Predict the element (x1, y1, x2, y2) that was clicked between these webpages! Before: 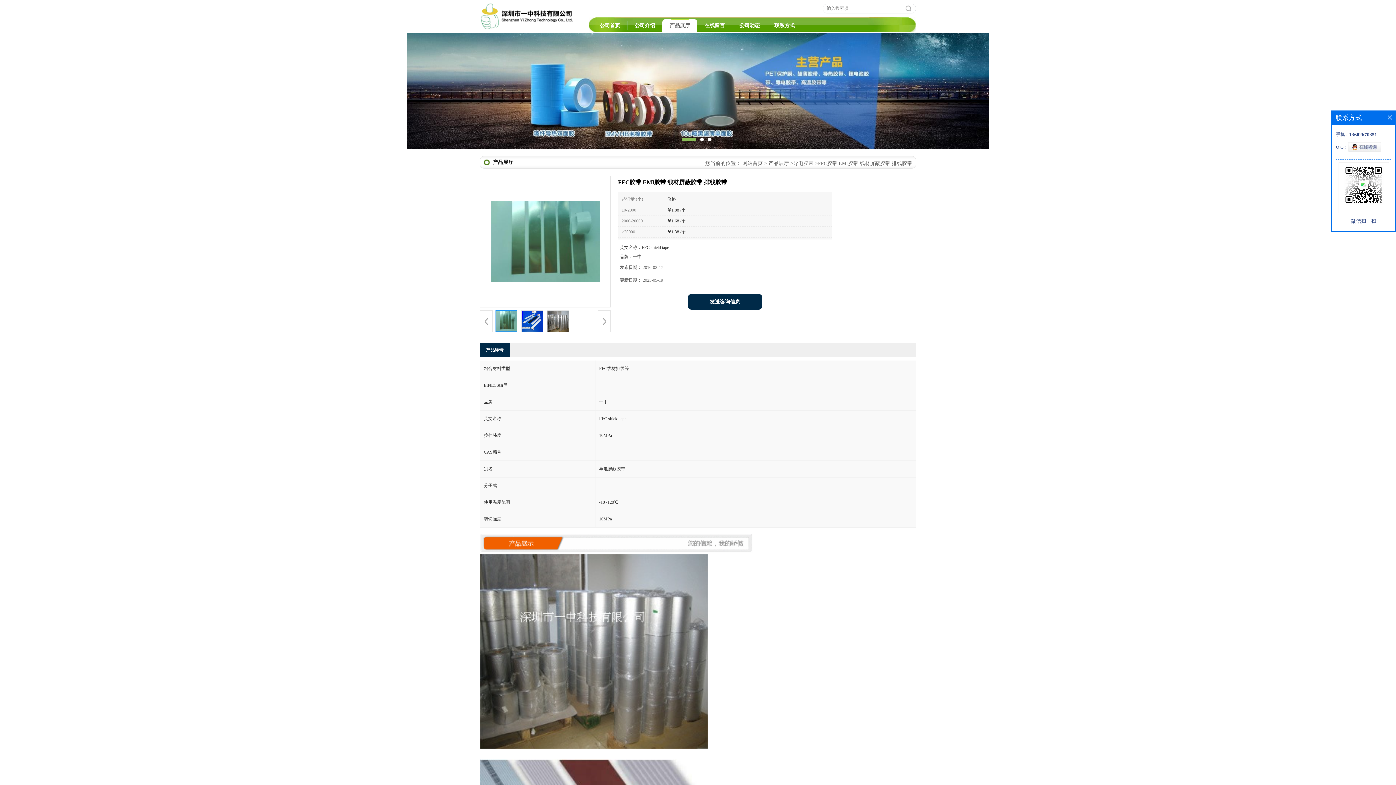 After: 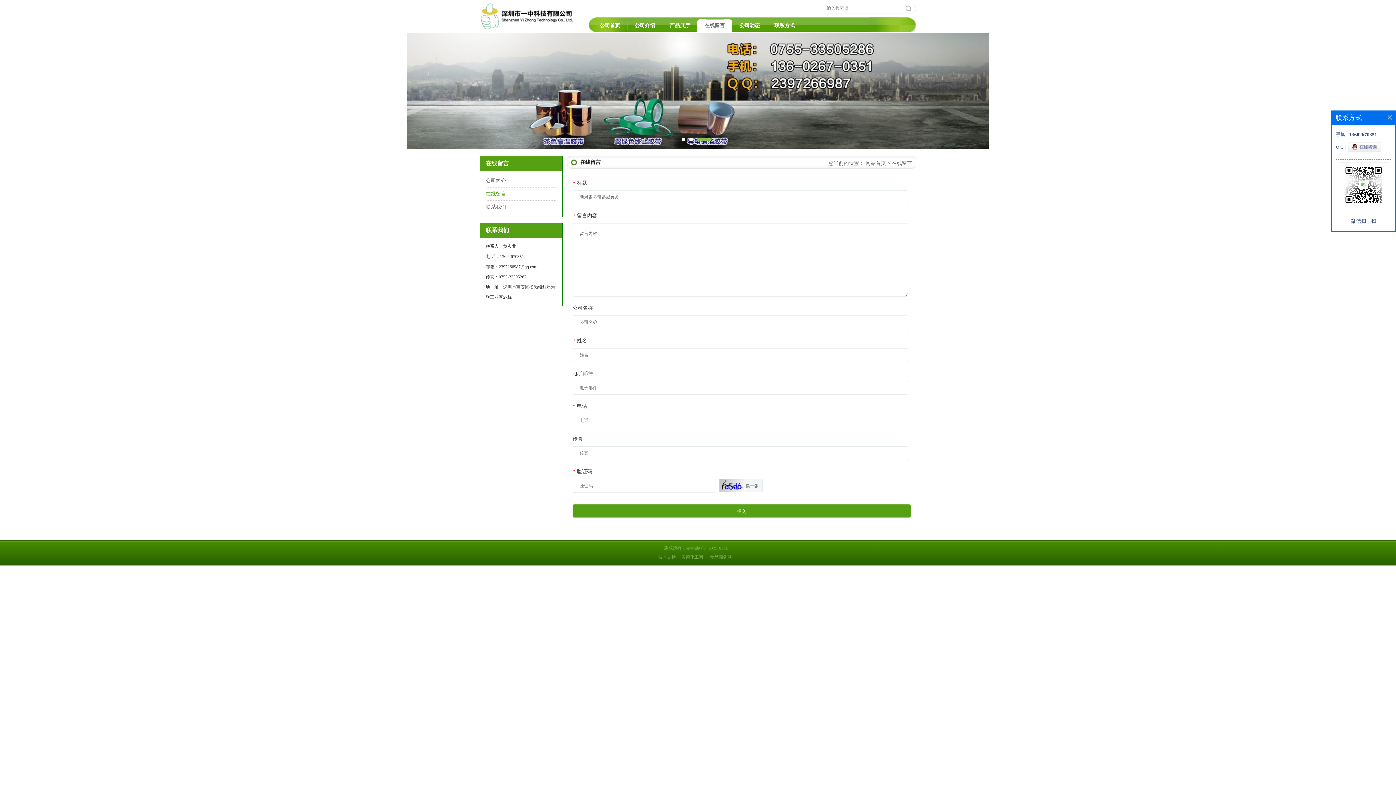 Action: label: 在线留言 bbox: (697, 19, 732, 32)